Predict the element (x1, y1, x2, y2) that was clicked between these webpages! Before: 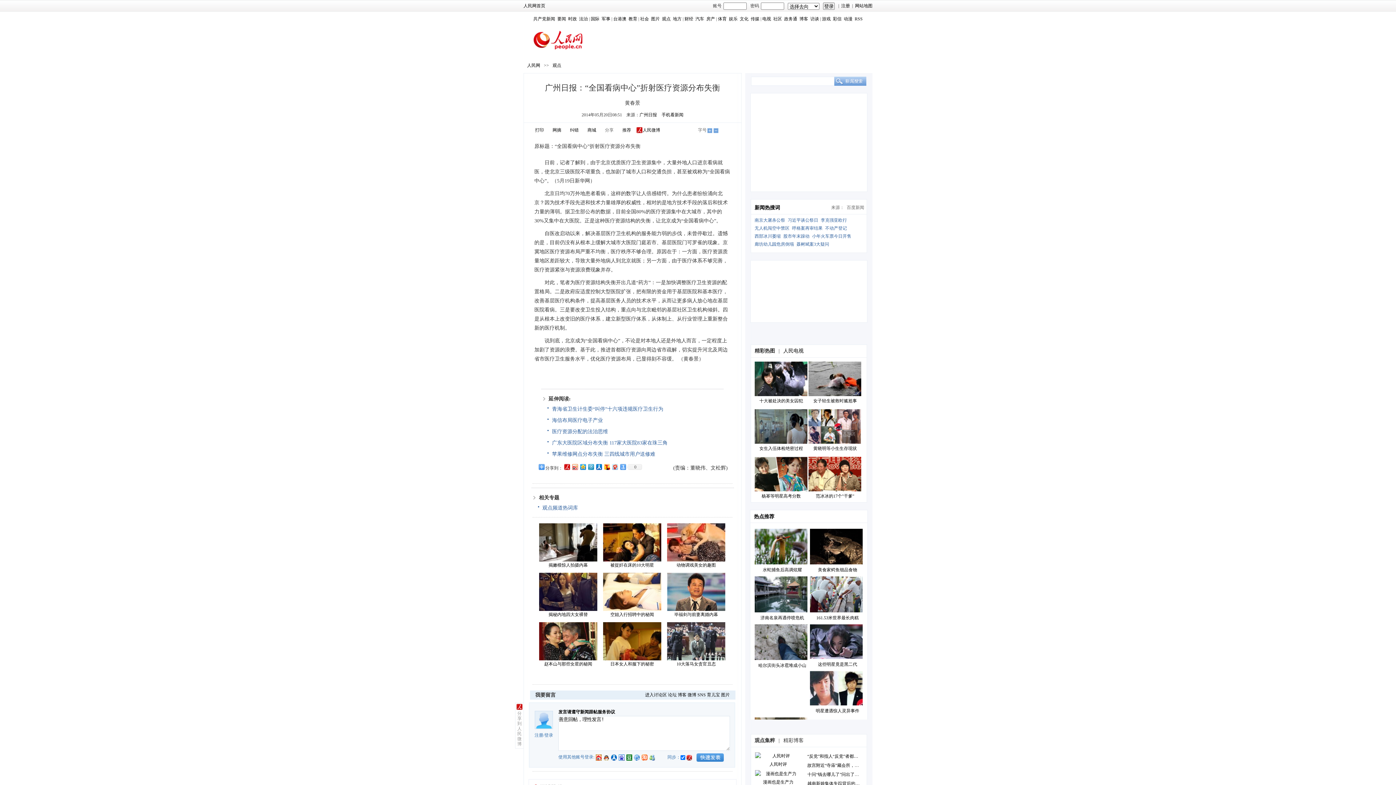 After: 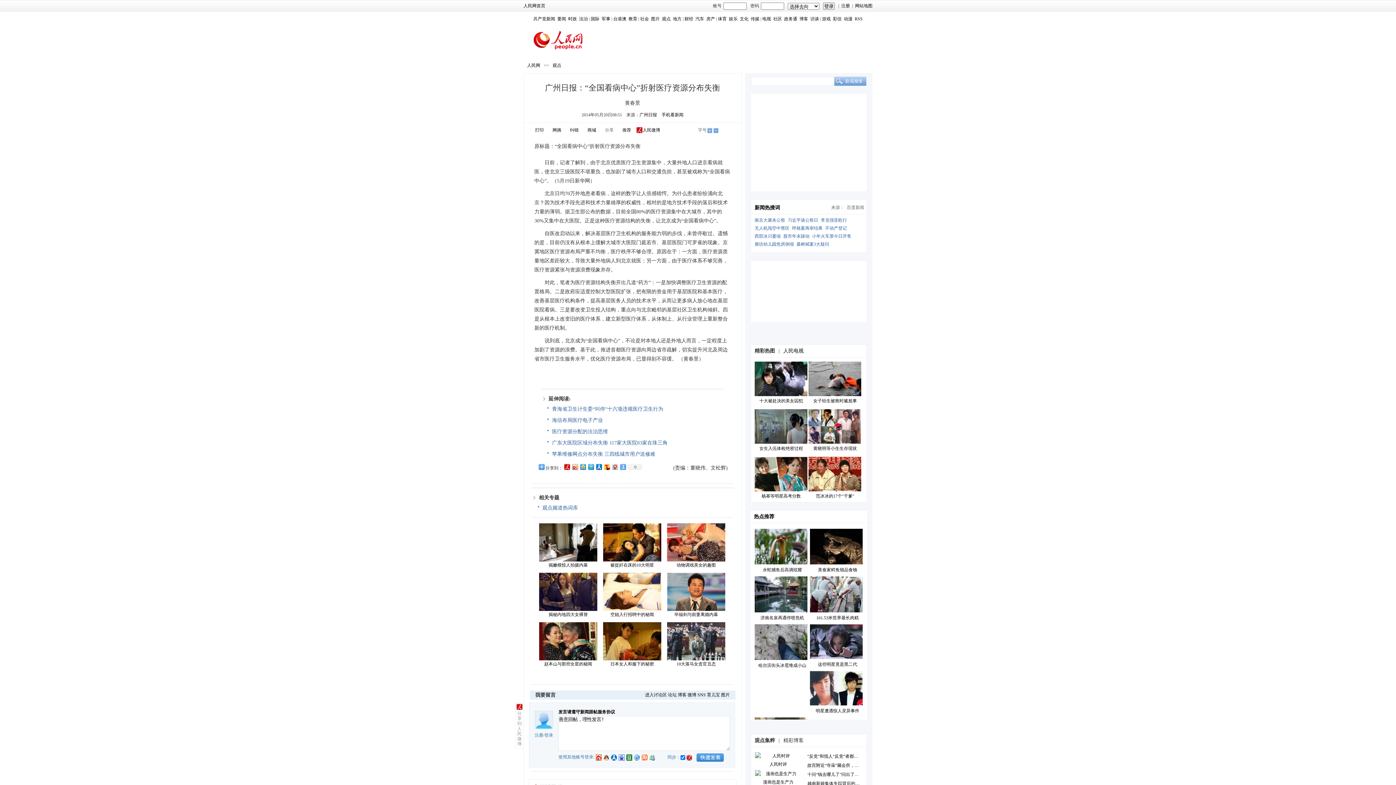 Action: bbox: (649, 755, 655, 760)